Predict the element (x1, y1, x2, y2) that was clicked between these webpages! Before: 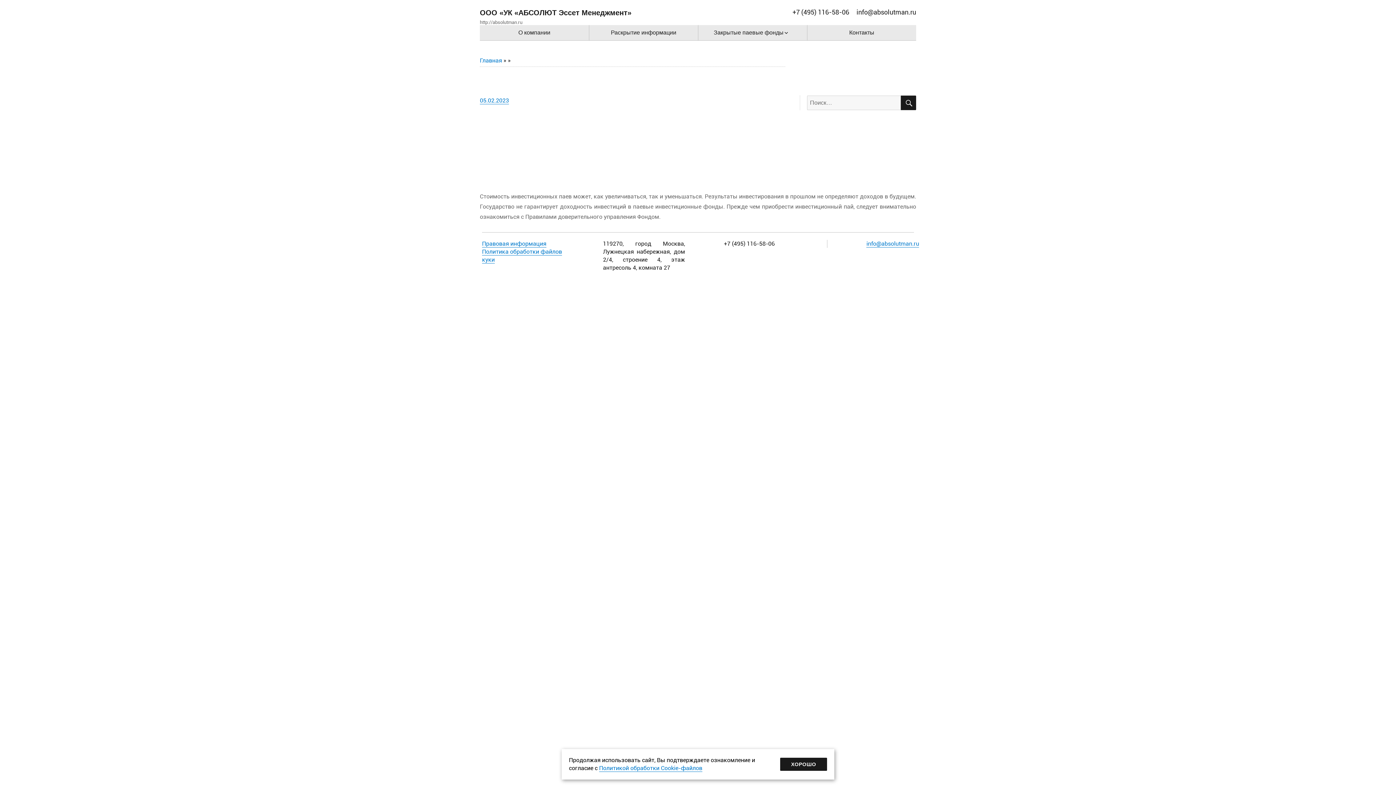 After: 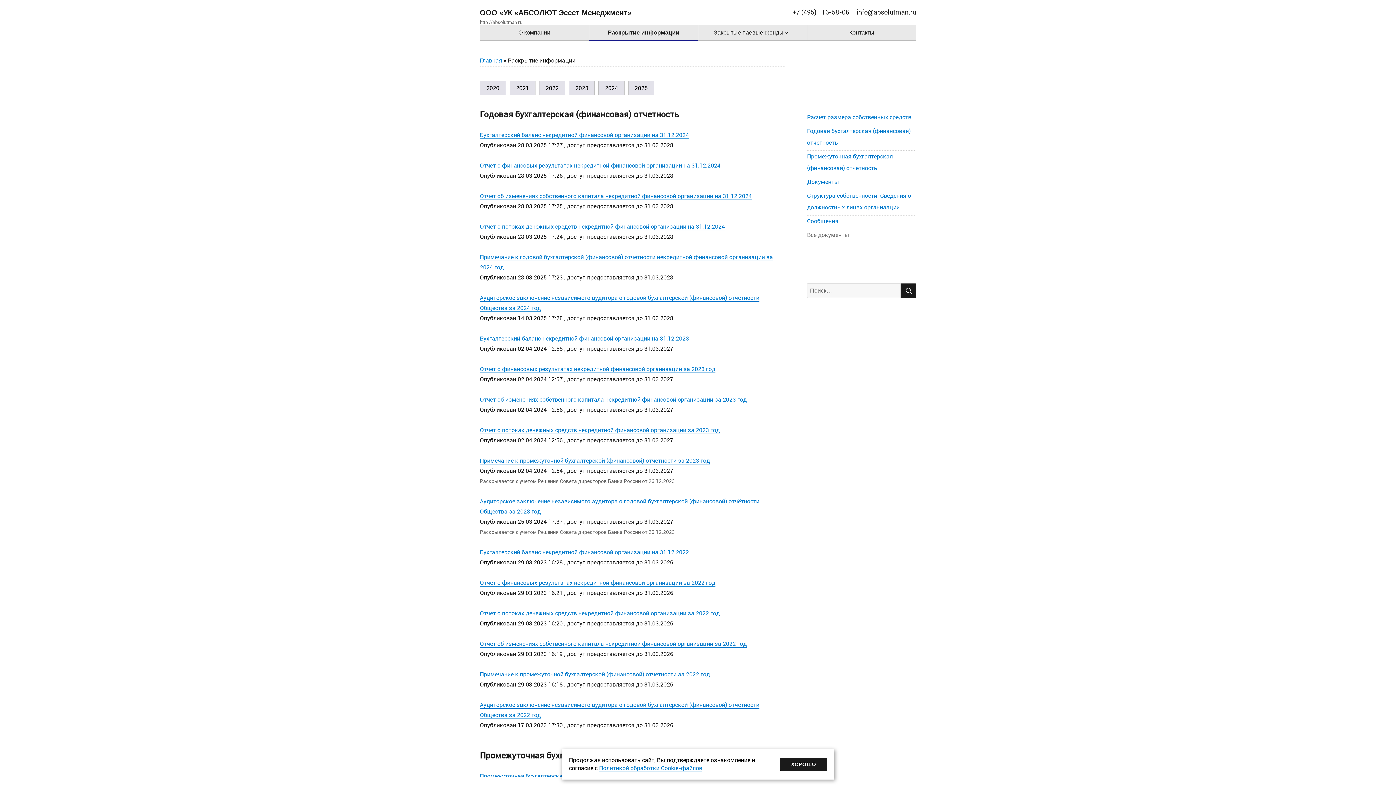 Action: bbox: (589, 24, 698, 40) label: Раскрытие информации